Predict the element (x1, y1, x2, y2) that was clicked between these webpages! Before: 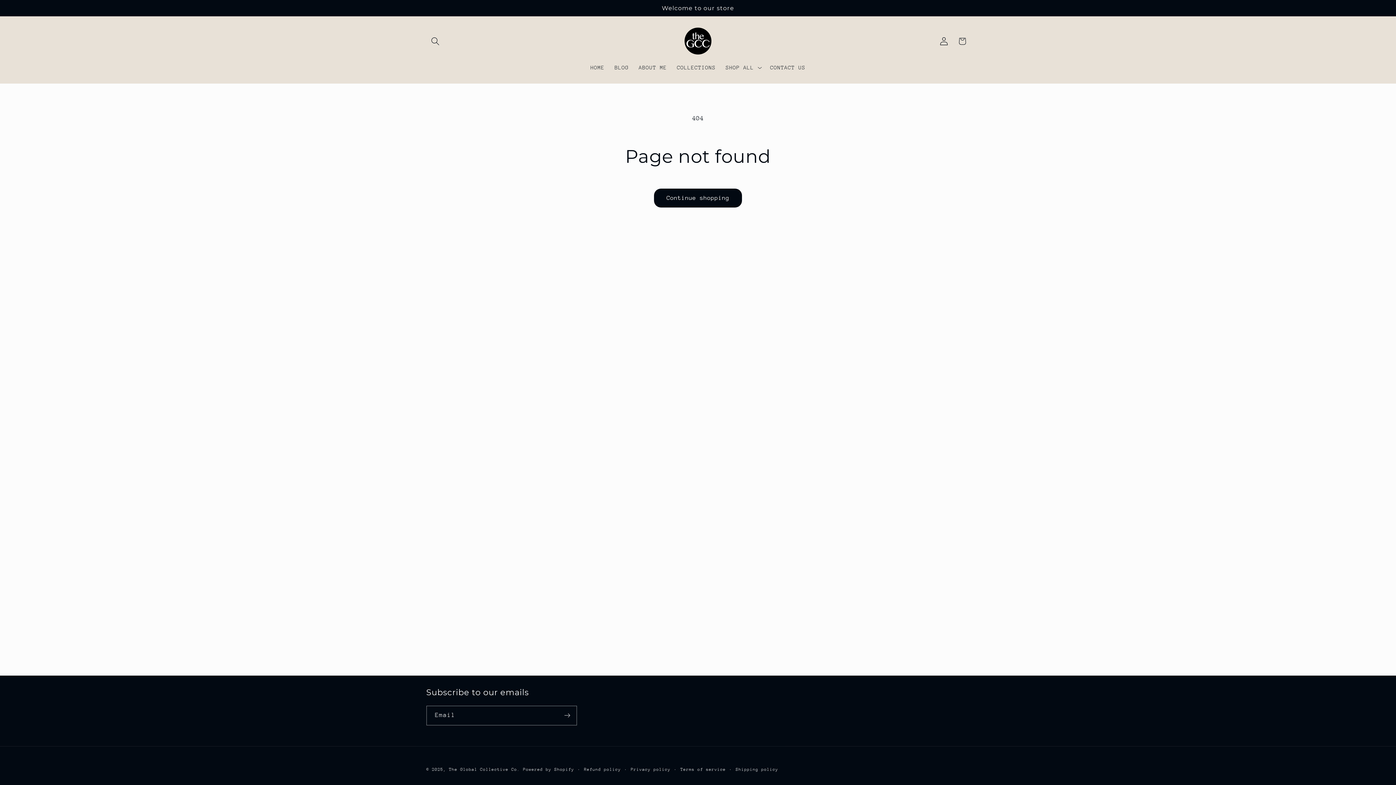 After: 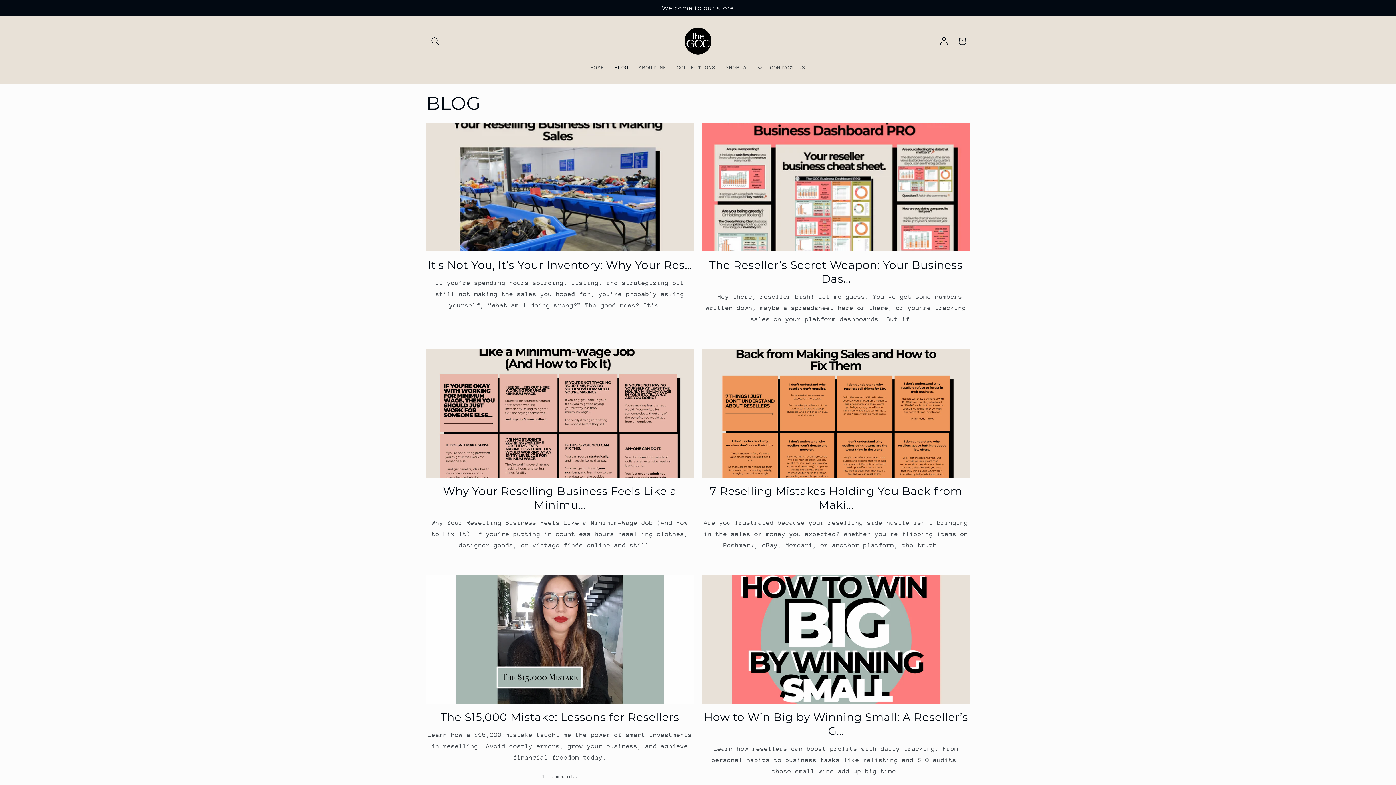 Action: label: BLOG bbox: (609, 58, 633, 76)